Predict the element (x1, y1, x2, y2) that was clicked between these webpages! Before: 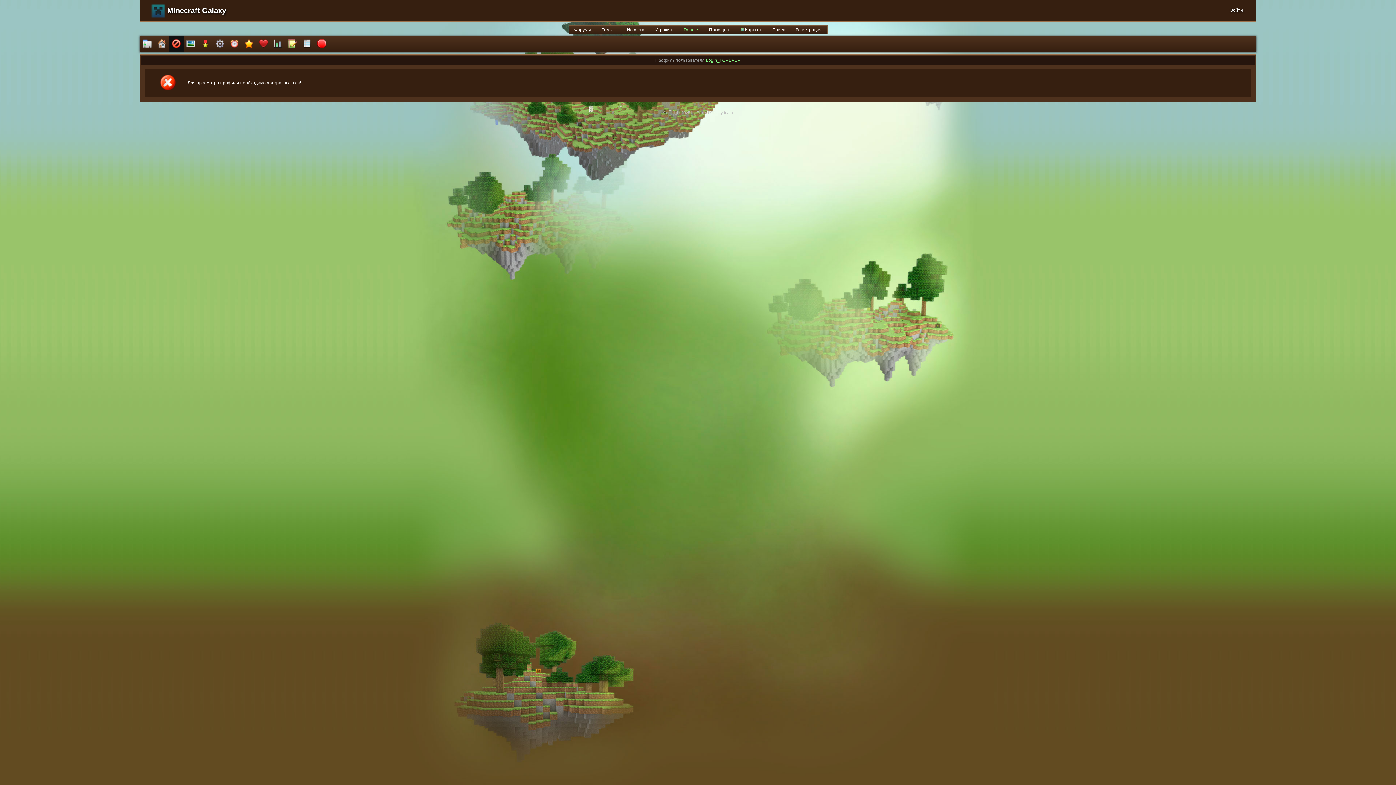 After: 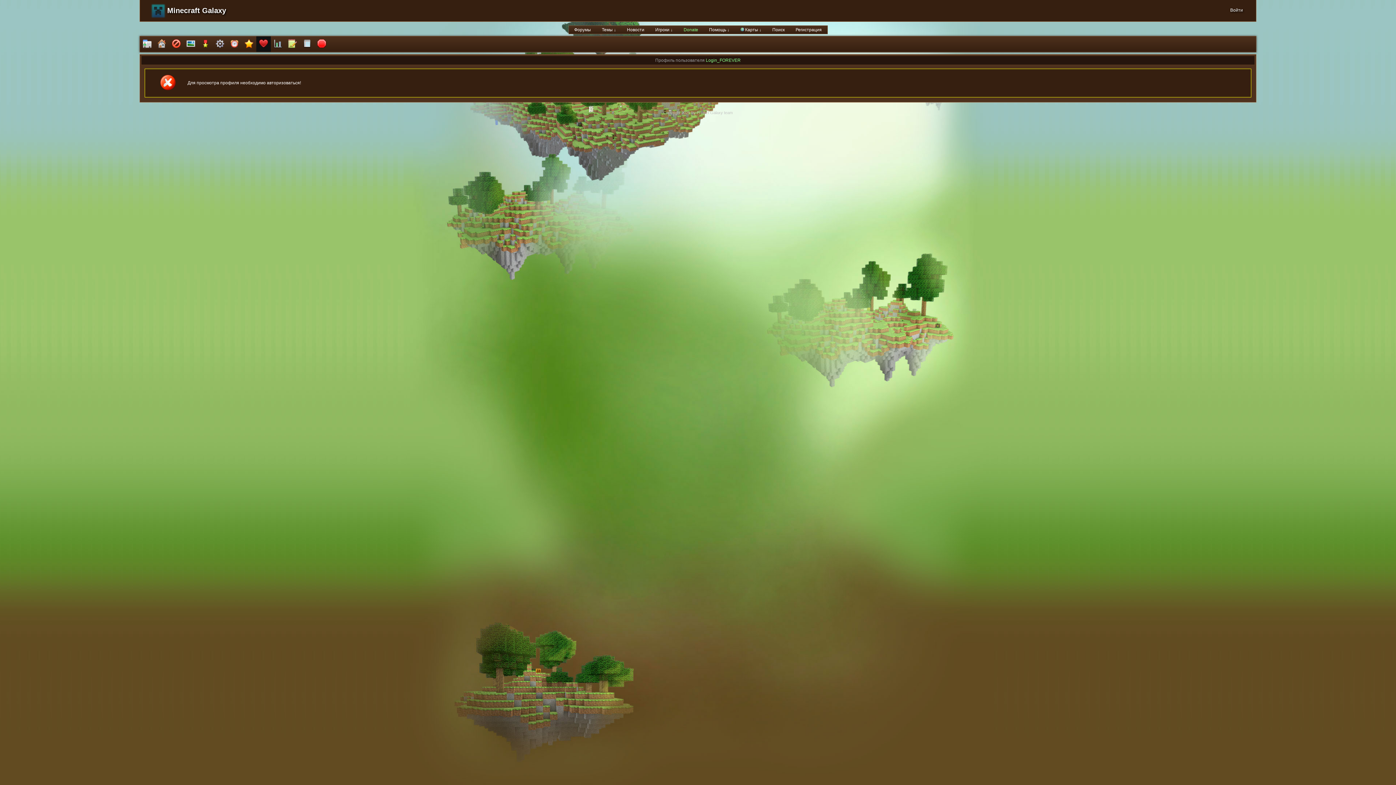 Action: bbox: (256, 36, 270, 52)